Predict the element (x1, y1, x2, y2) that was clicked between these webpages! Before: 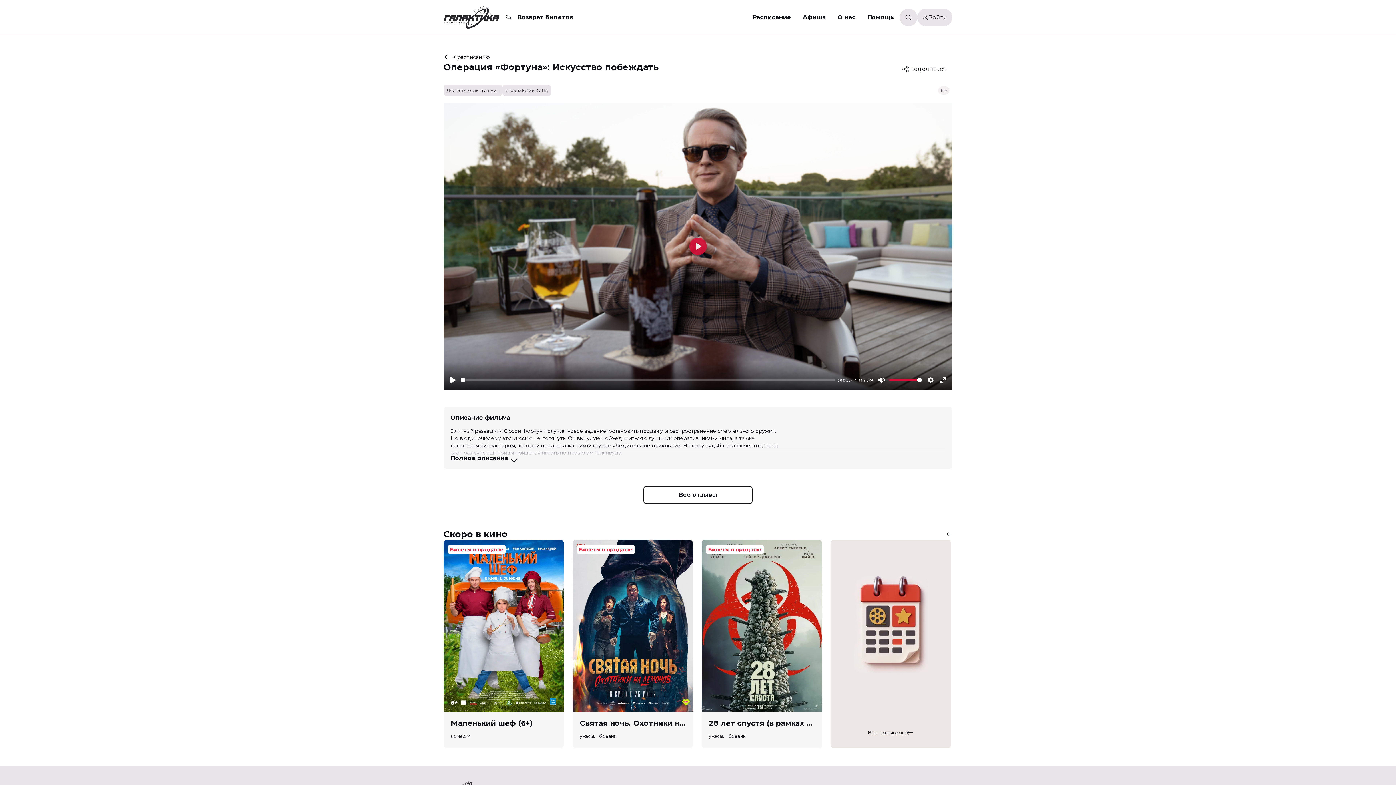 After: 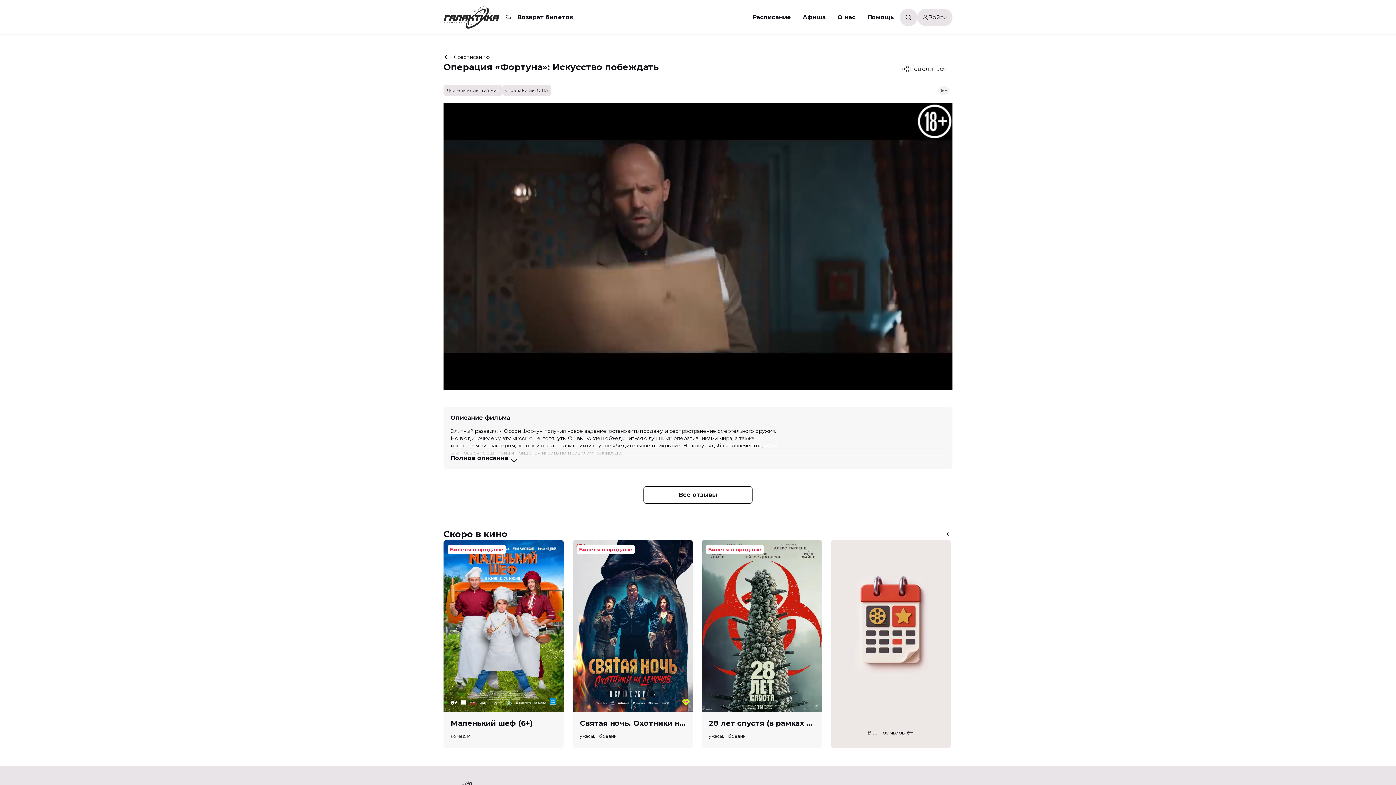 Action: label: Play bbox: (689, 221, 706, 239)